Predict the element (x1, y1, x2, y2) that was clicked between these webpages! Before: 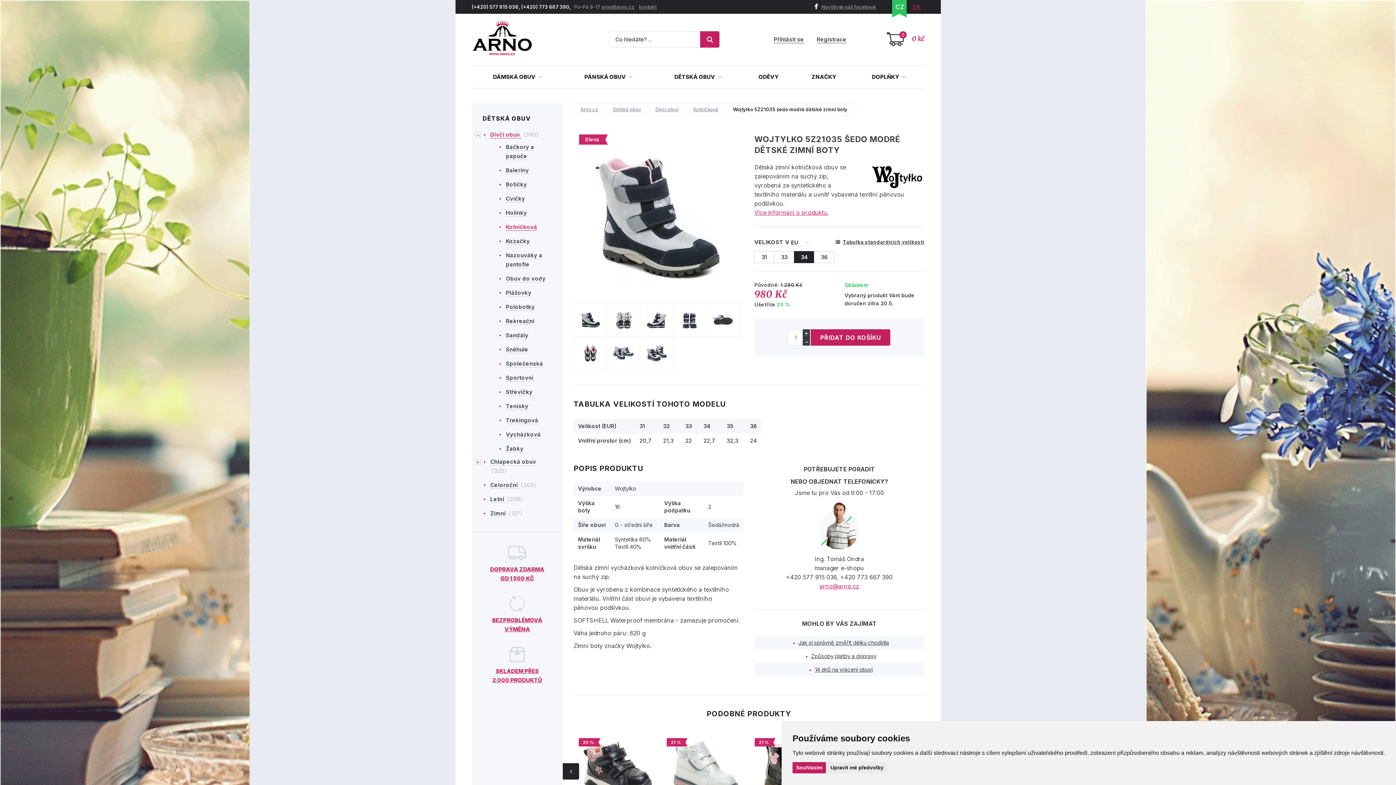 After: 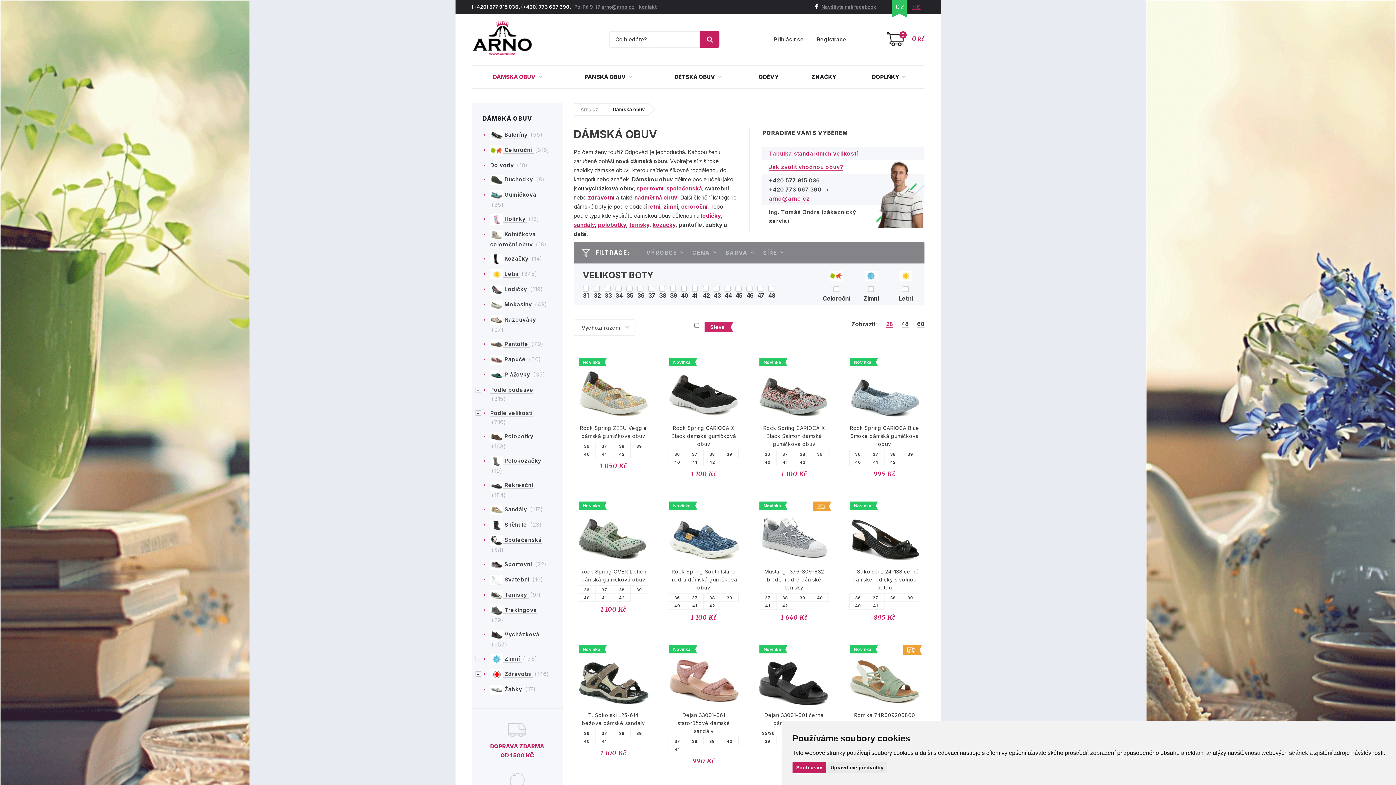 Action: bbox: (471, 65, 563, 88) label: DÁMSKÁ OBUV 